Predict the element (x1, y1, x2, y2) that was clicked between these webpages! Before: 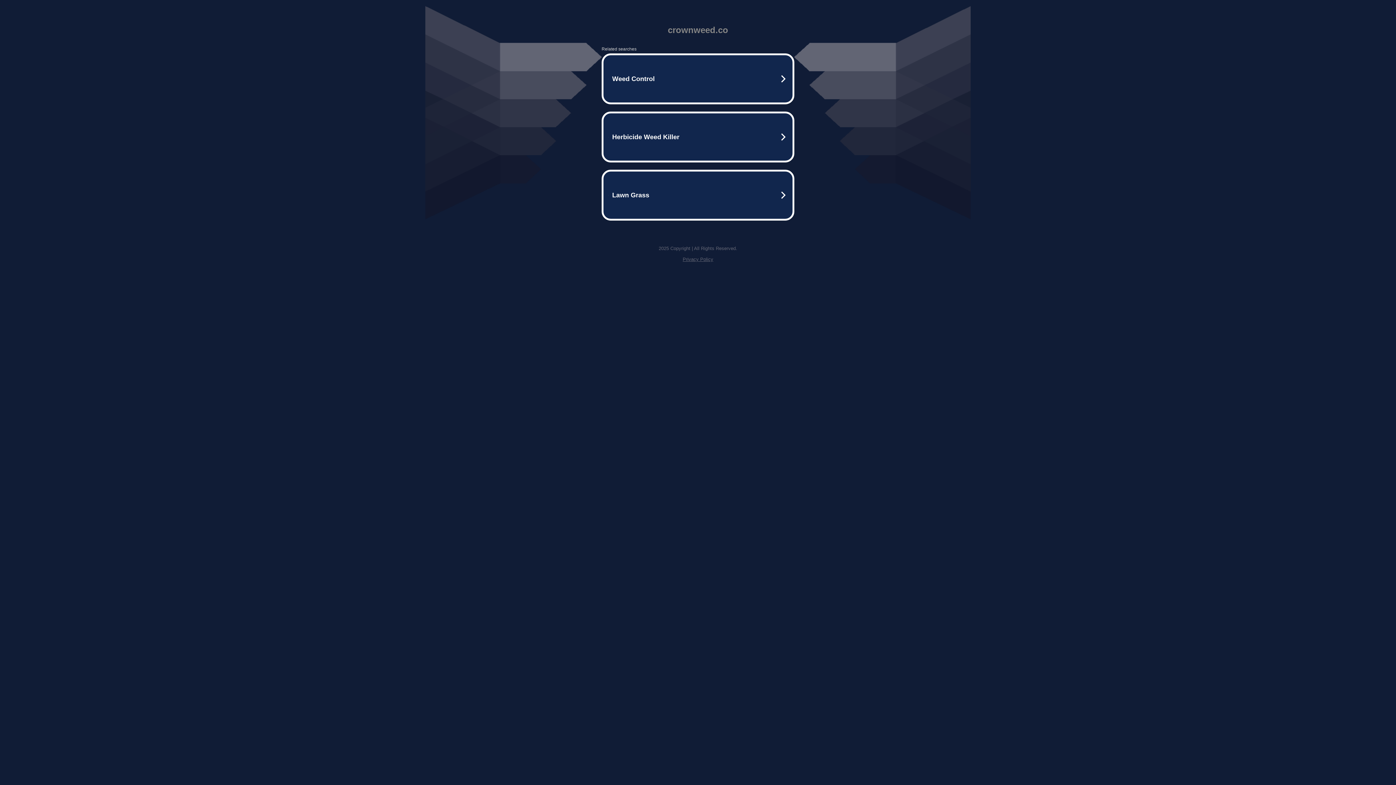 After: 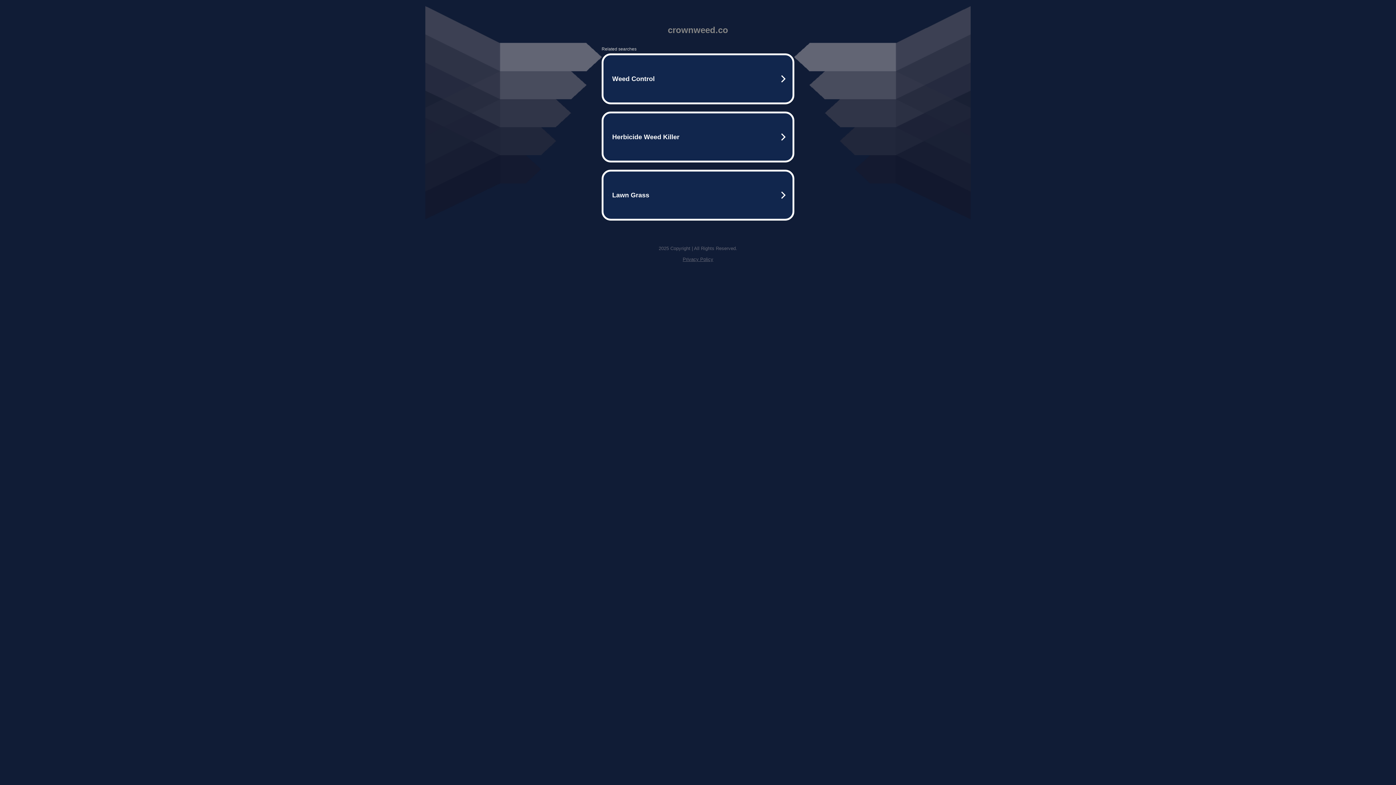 Action: bbox: (682, 256, 713, 262) label: Privacy Policy